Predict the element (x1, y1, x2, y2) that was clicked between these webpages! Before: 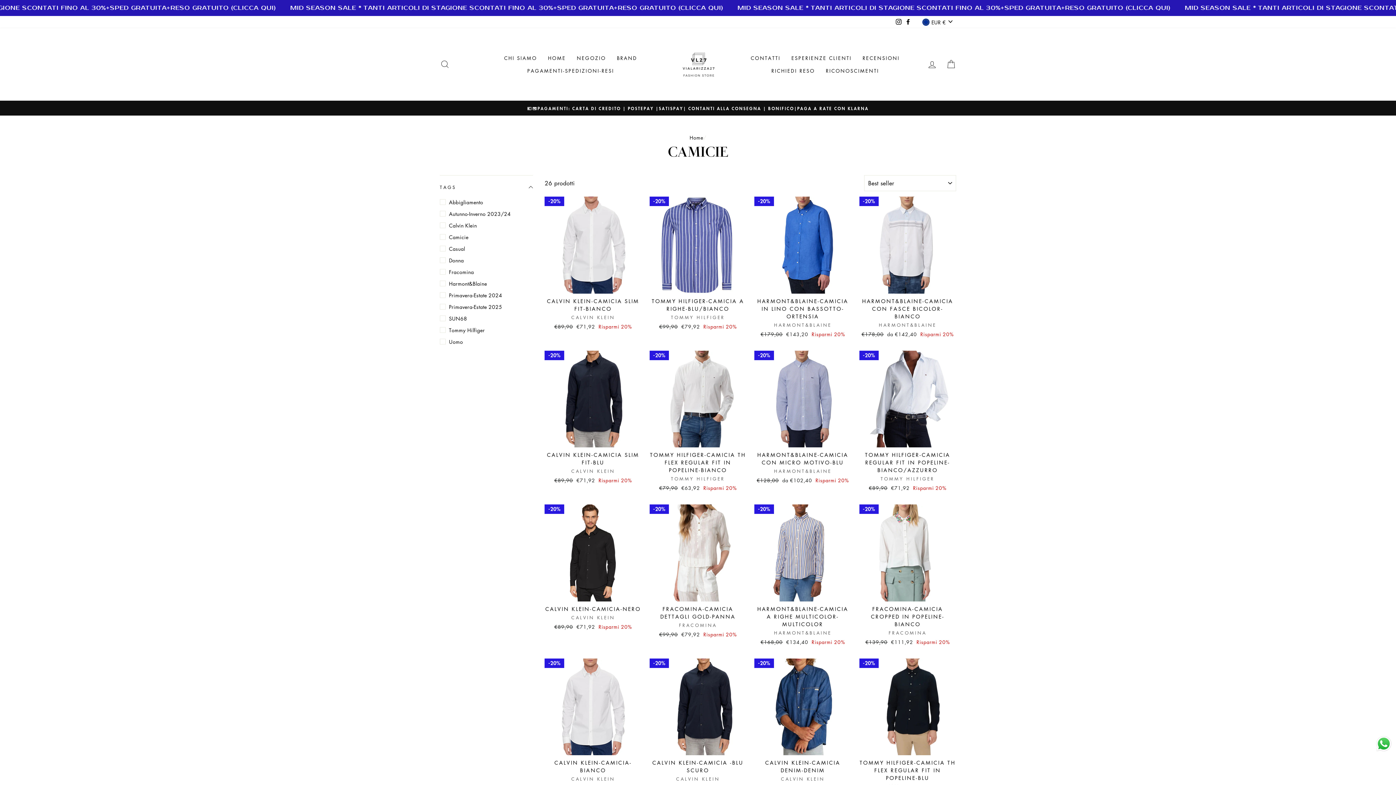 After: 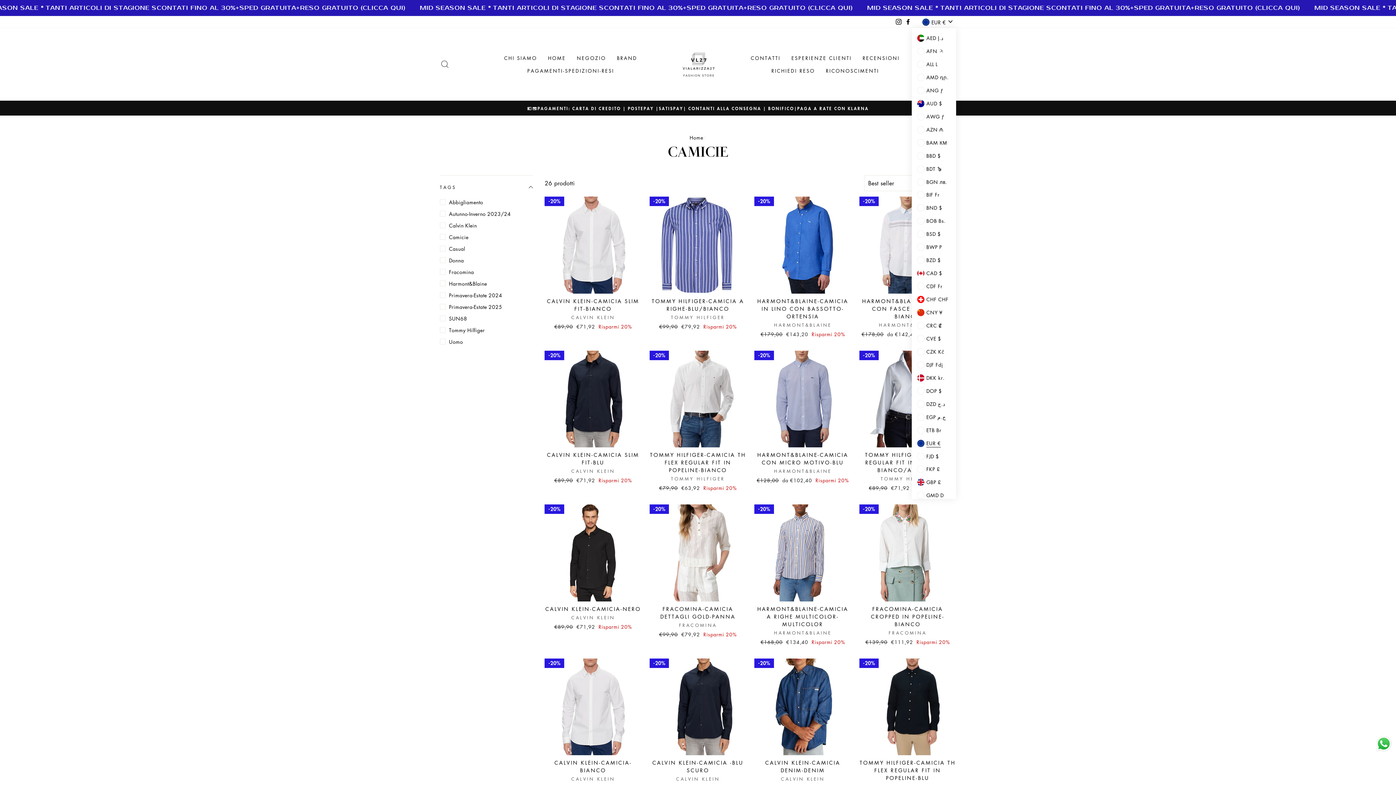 Action: bbox: (920, 15, 956, 28) label: EUR €